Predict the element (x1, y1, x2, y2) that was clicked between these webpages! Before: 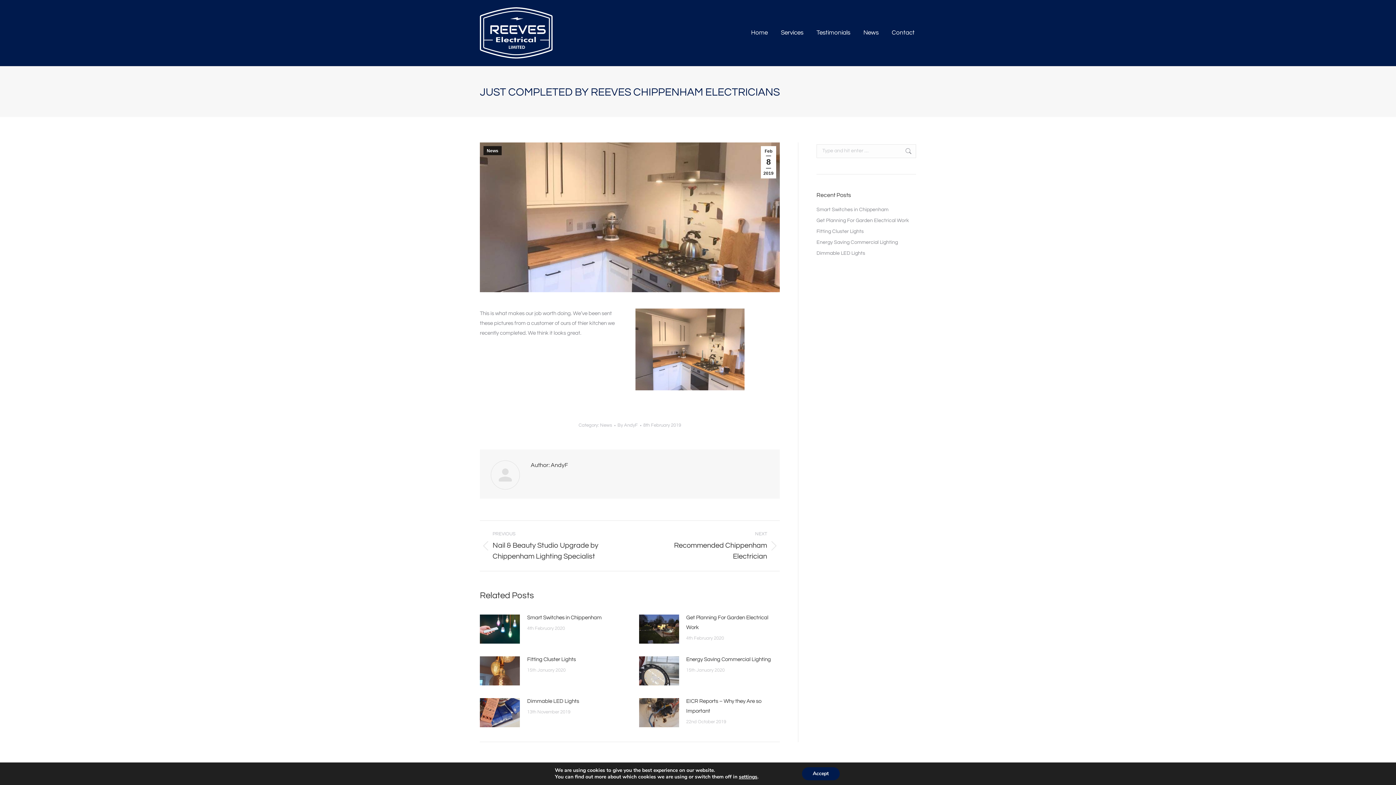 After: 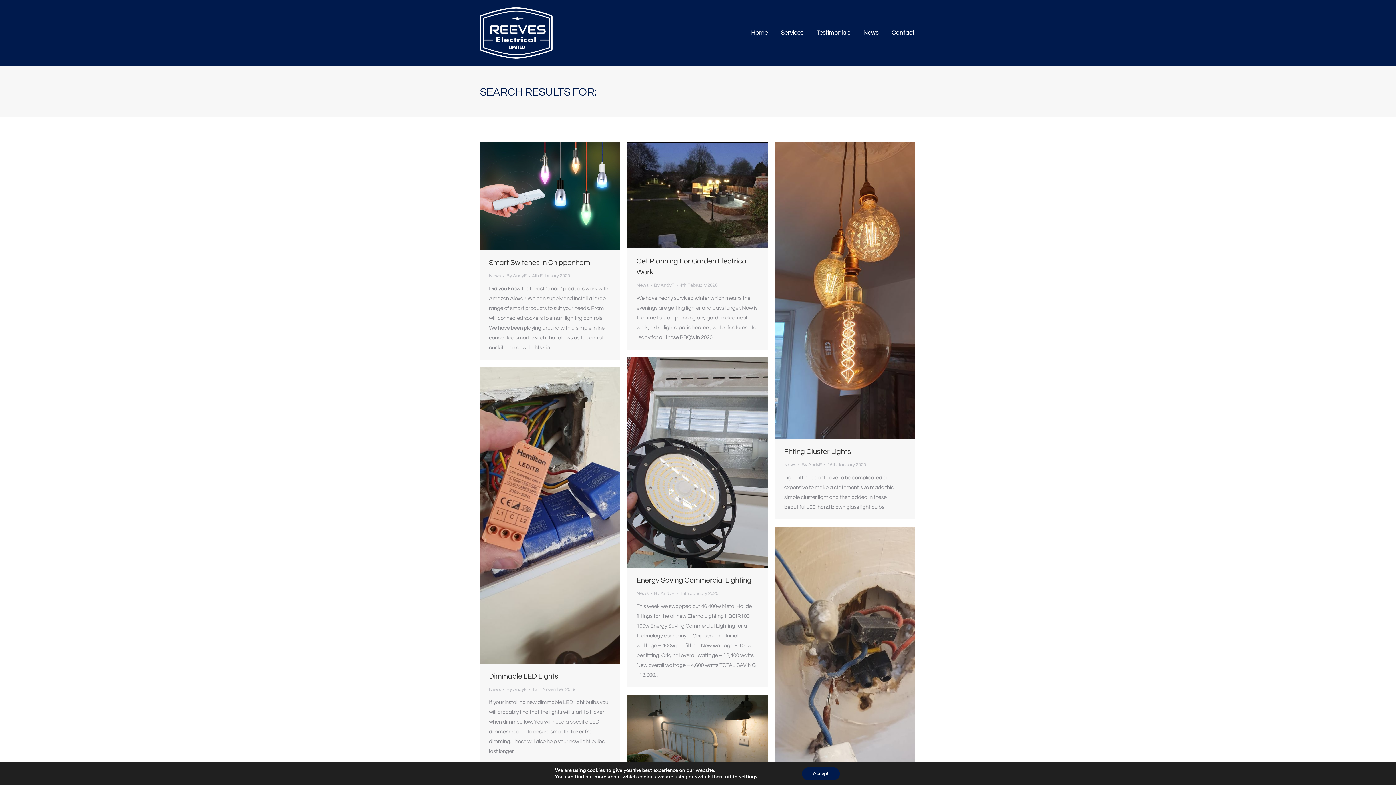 Action: bbox: (905, 144, 912, 158)